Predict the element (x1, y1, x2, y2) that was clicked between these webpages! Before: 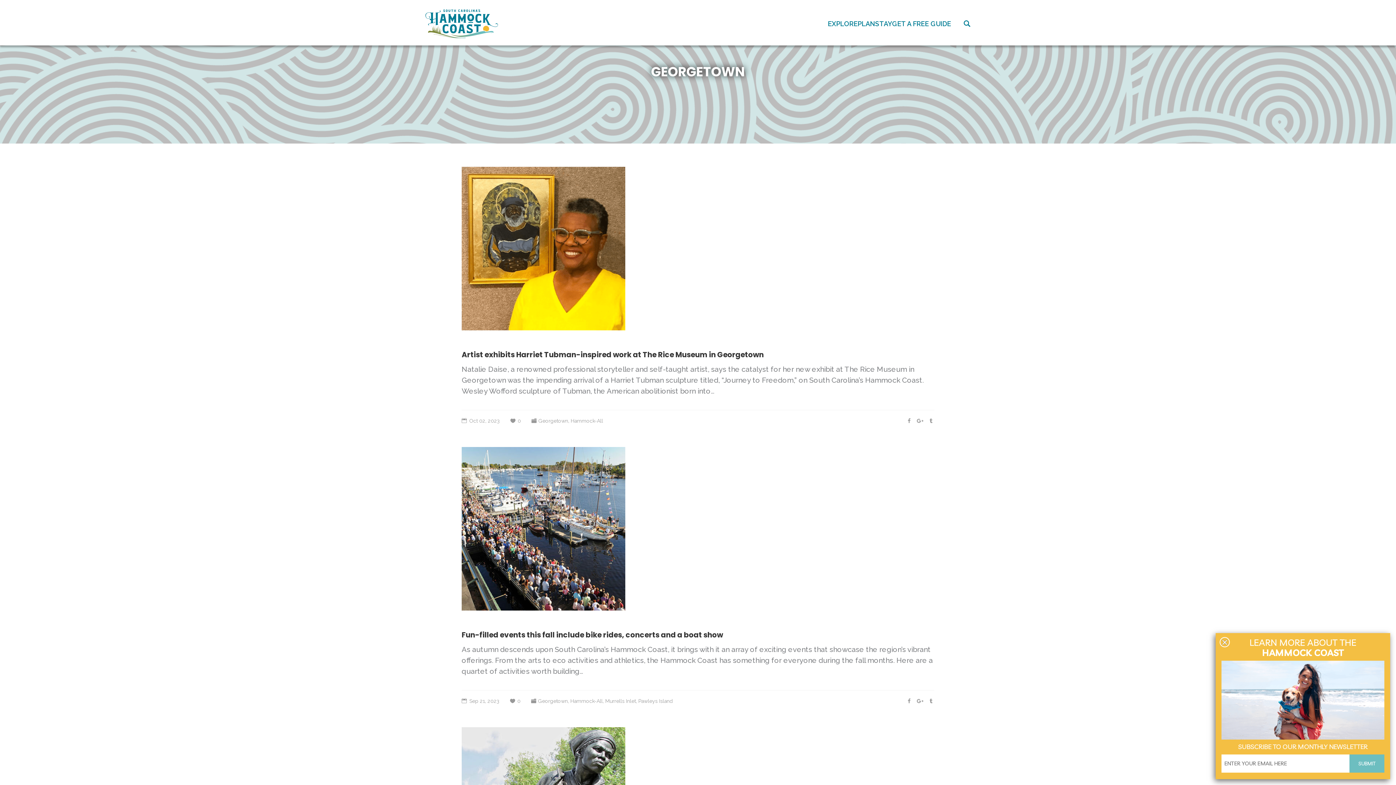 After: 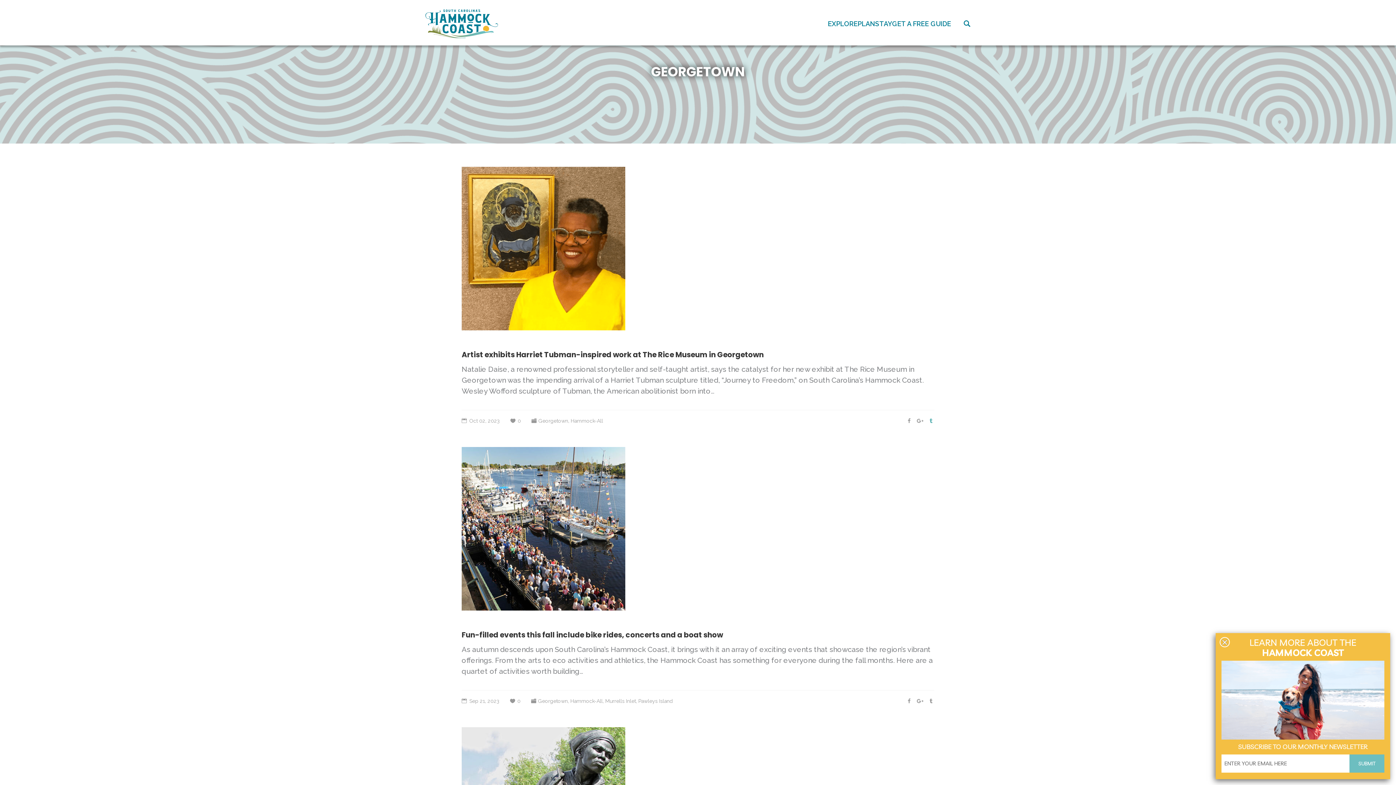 Action: bbox: (929, 418, 934, 424)